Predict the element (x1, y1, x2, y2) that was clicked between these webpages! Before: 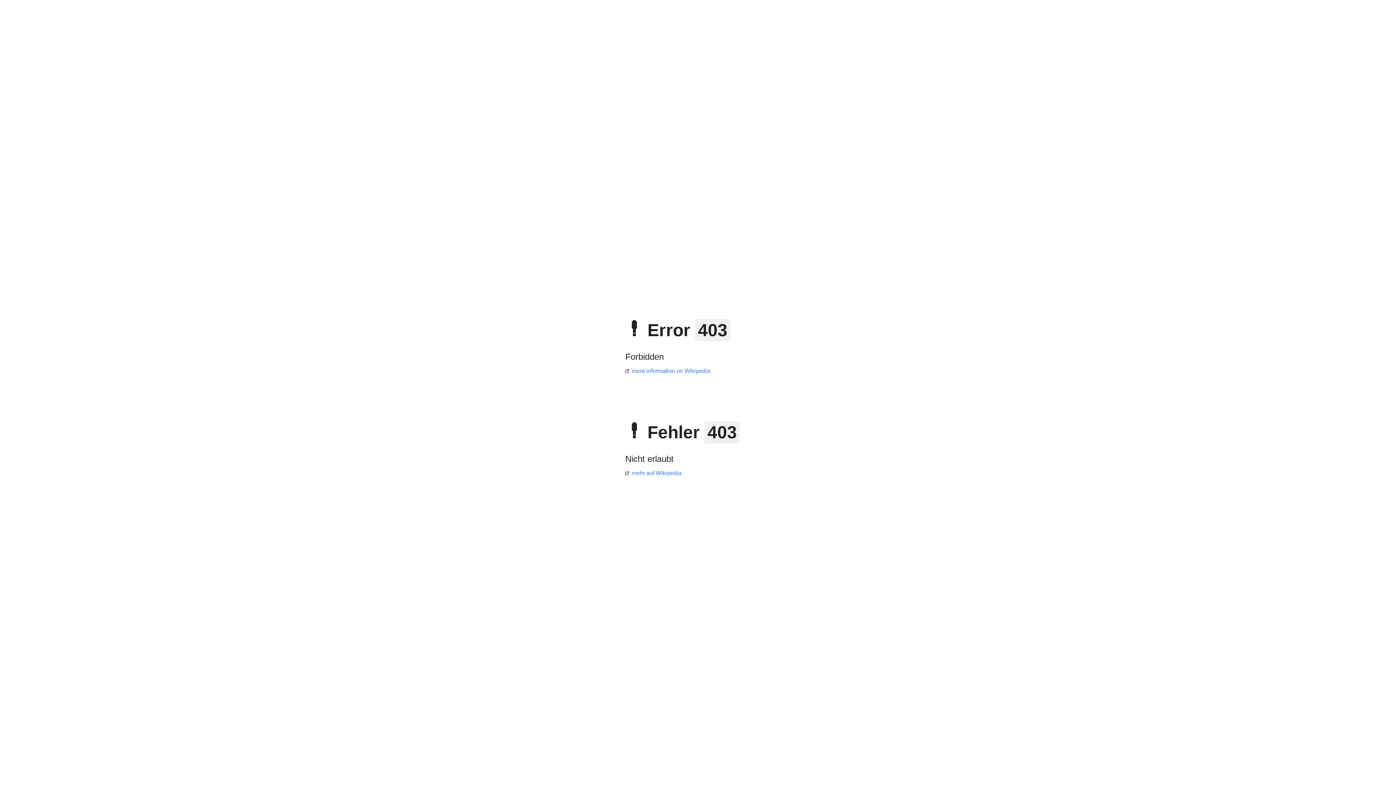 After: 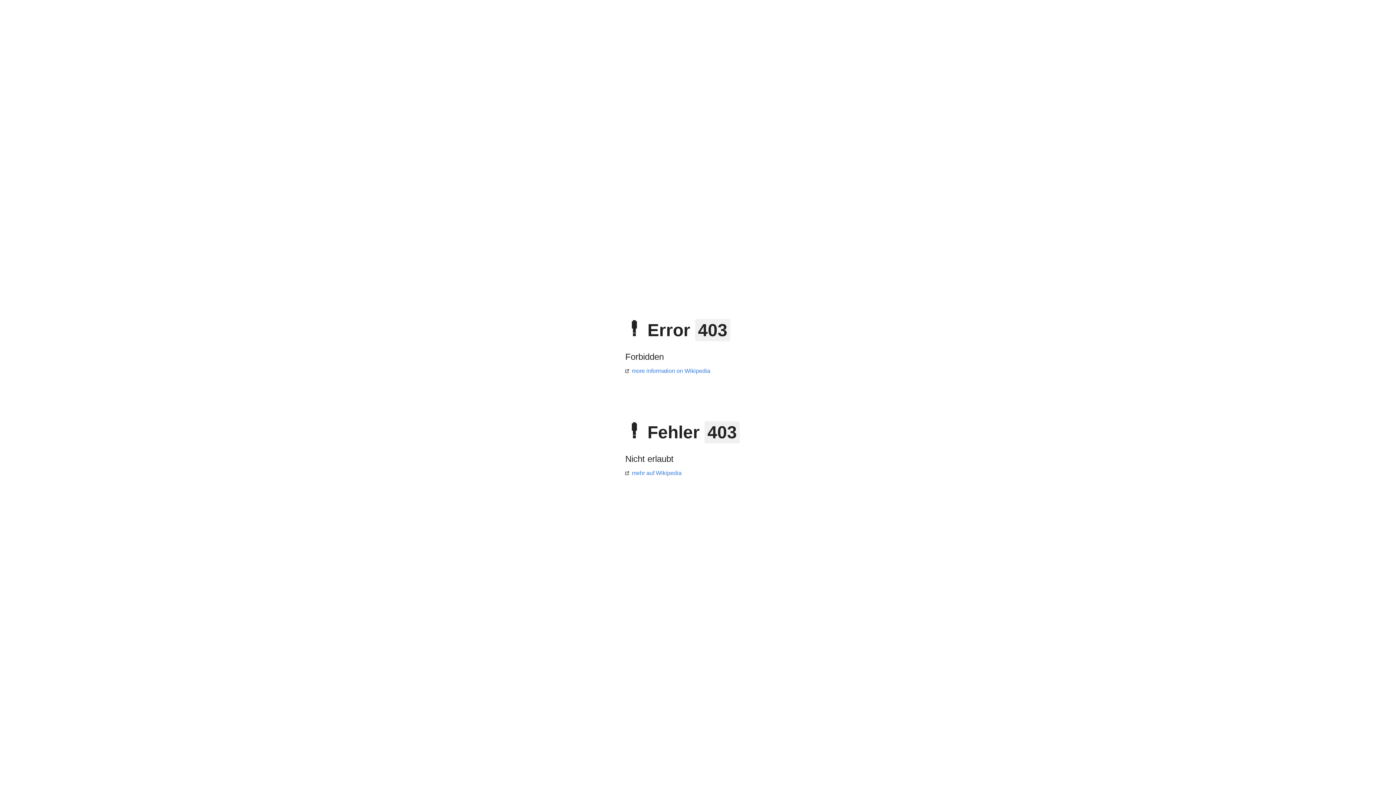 Action: label: more information on Wikipedia bbox: (625, 368, 710, 374)